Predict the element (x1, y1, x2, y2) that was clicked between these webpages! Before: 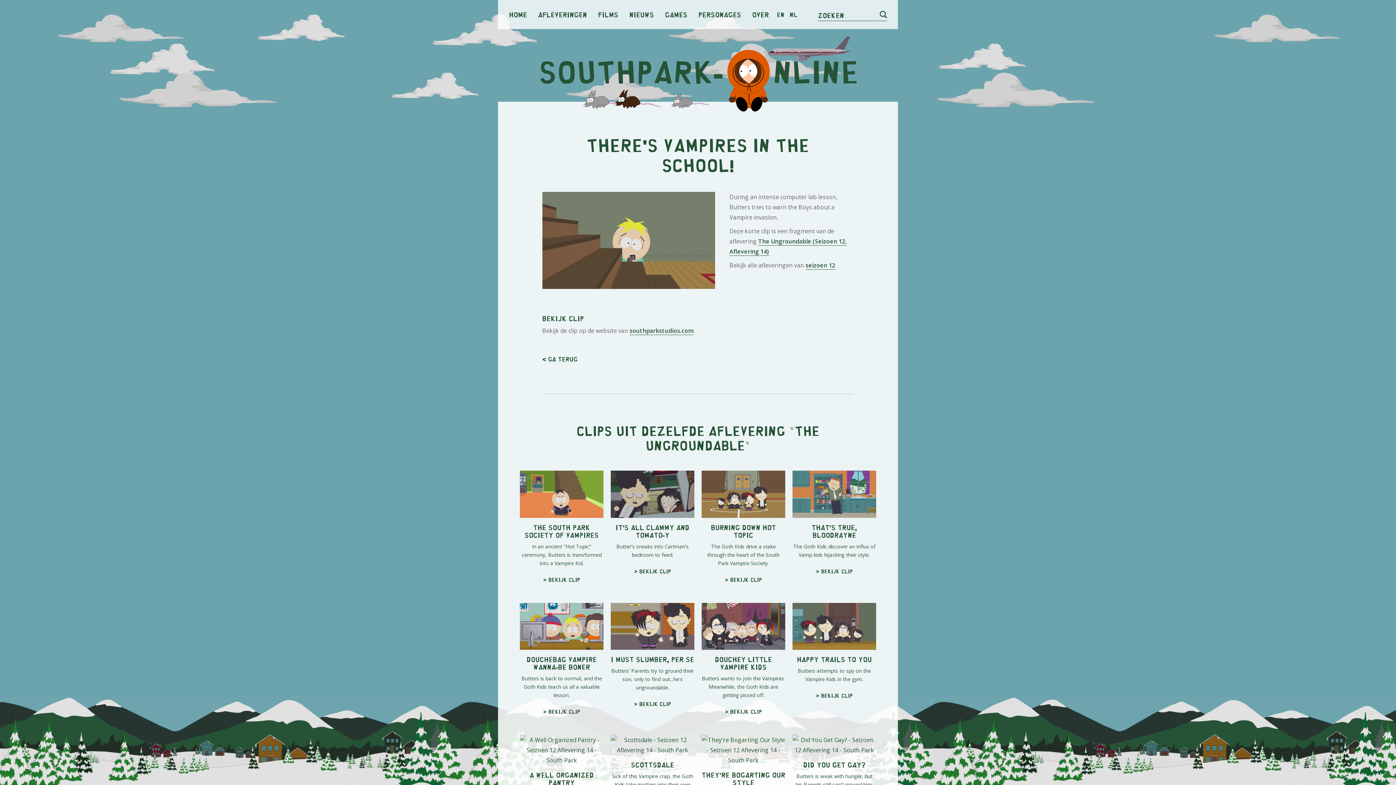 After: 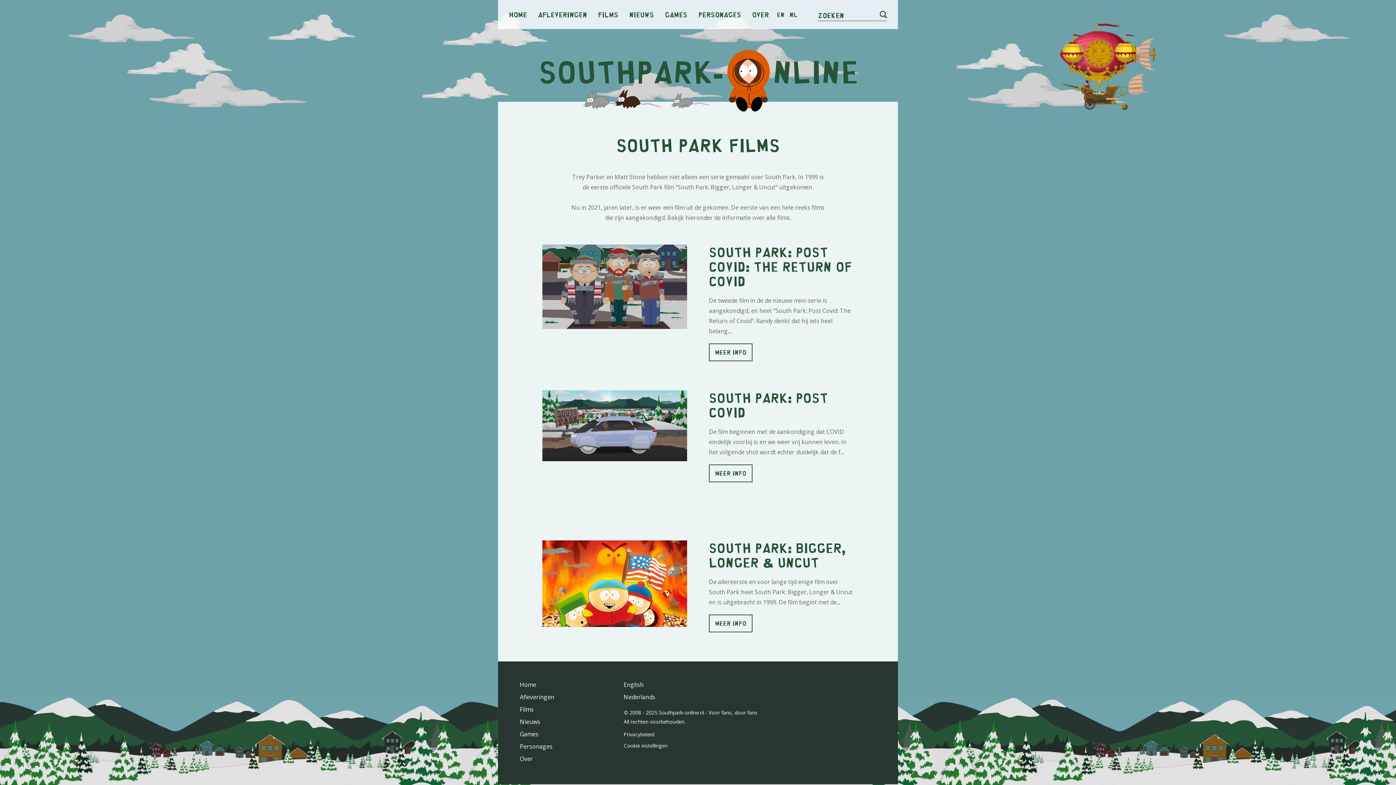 Action: bbox: (592, 8, 624, 20) label: Films